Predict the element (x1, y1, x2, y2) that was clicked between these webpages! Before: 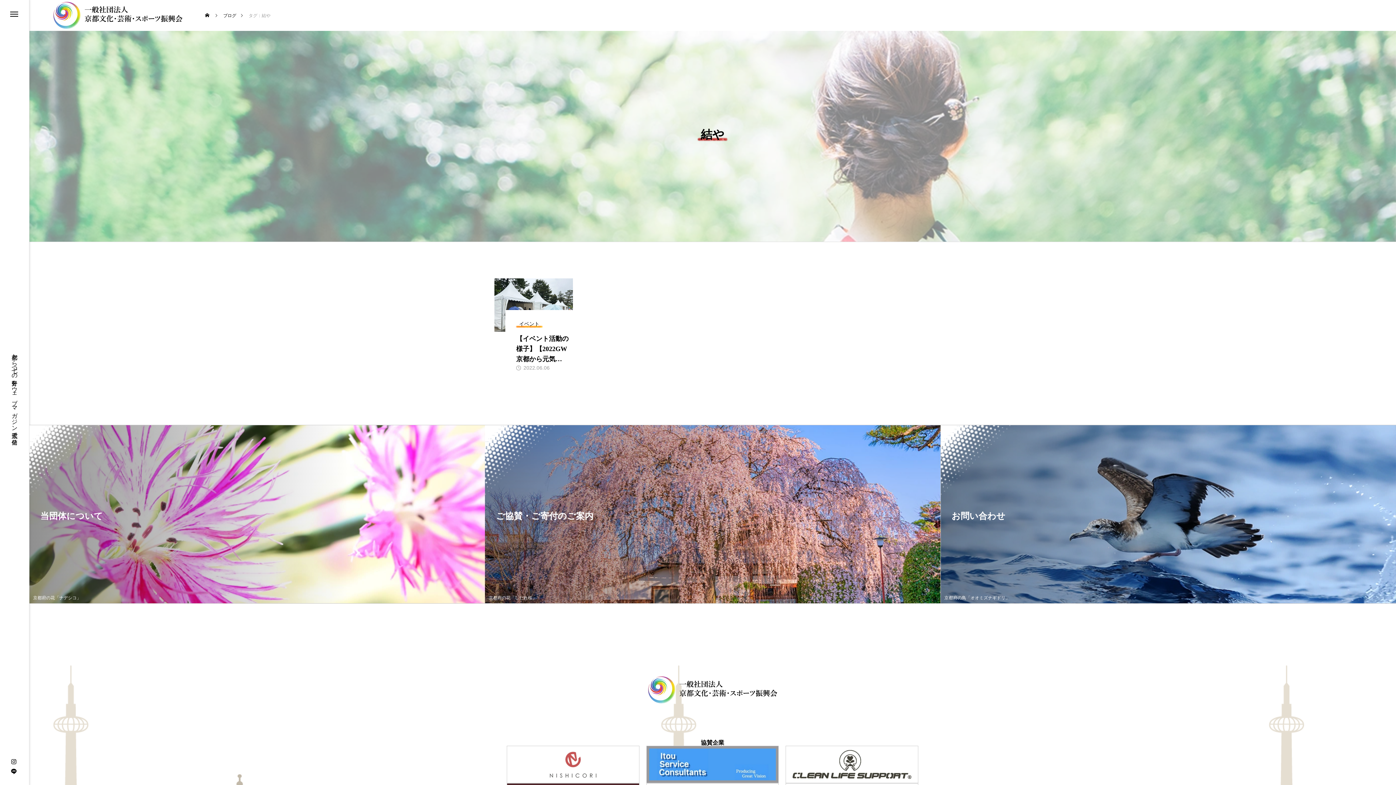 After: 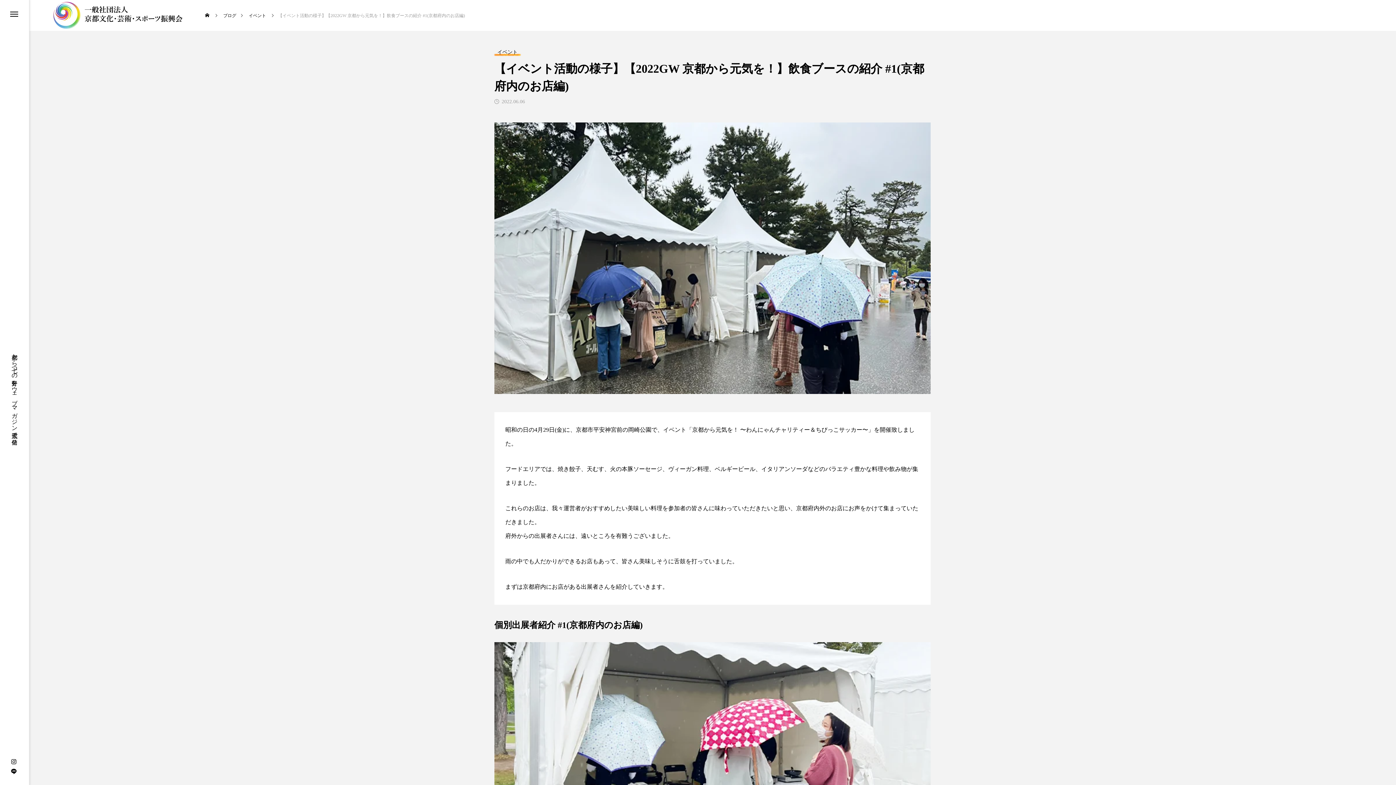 Action: label: 【イベント活動の様子】【2022GW 京都から元気を！】飲食ブースの紹介 #1(京都府内のお店編) bbox: (516, 333, 573, 364)